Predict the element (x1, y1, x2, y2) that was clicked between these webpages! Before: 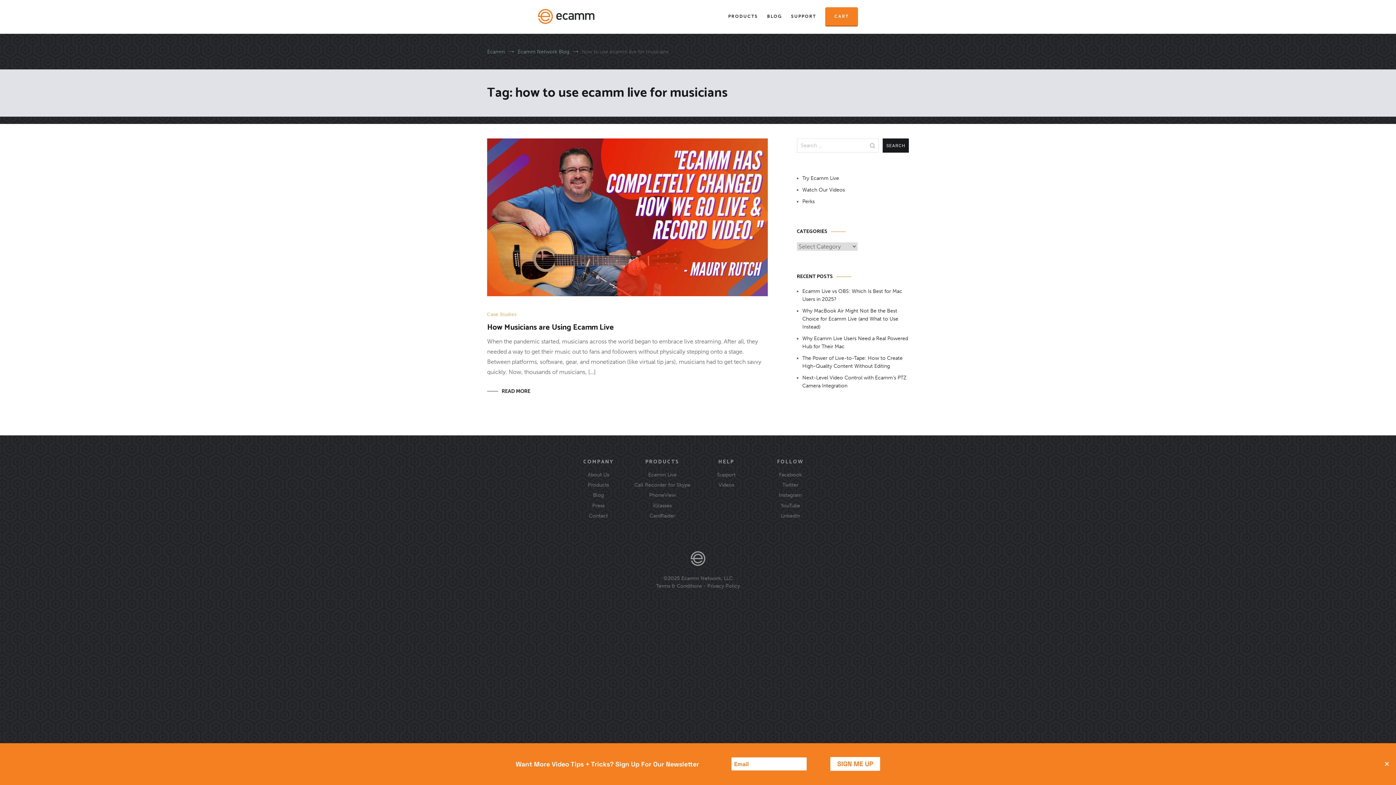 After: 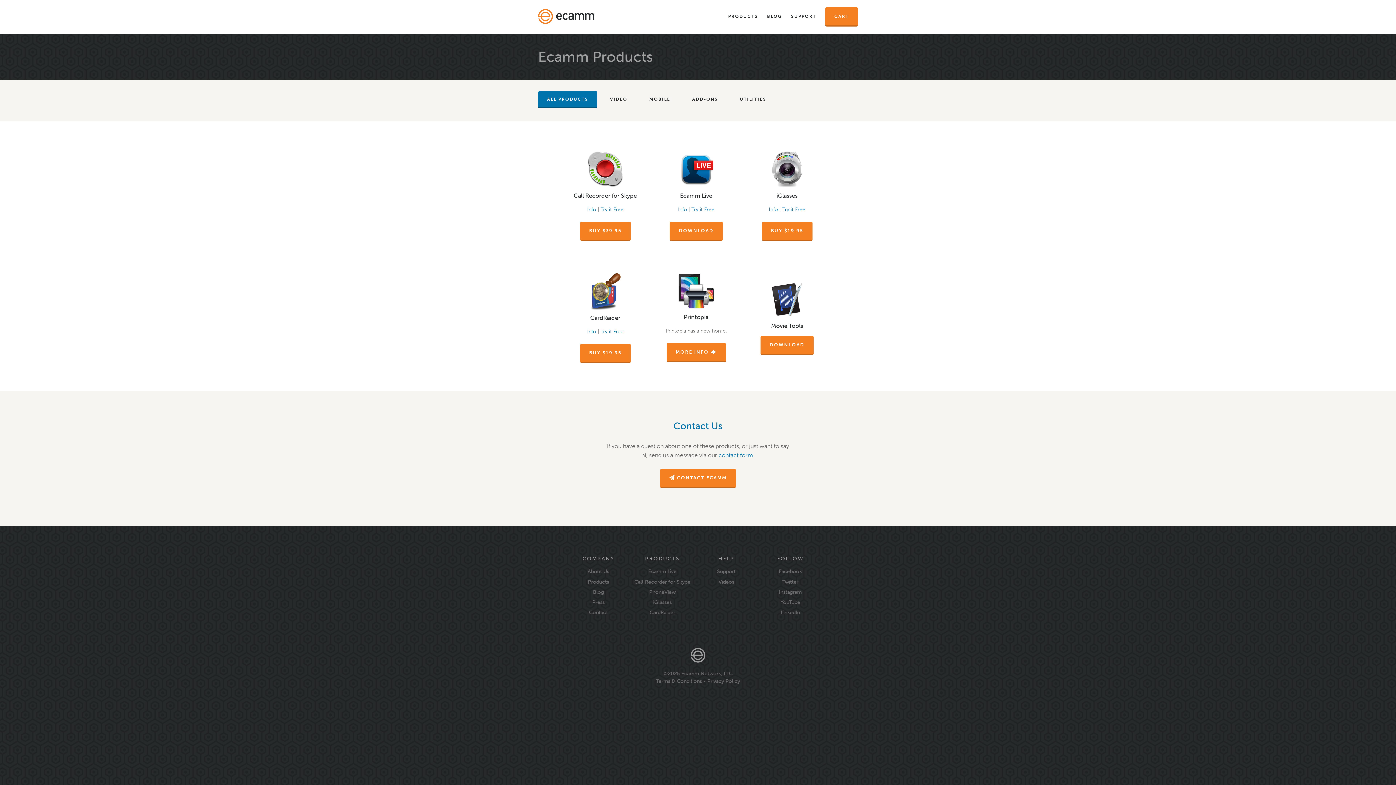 Action: bbox: (728, 12, 758, 20) label: PRODUCTS